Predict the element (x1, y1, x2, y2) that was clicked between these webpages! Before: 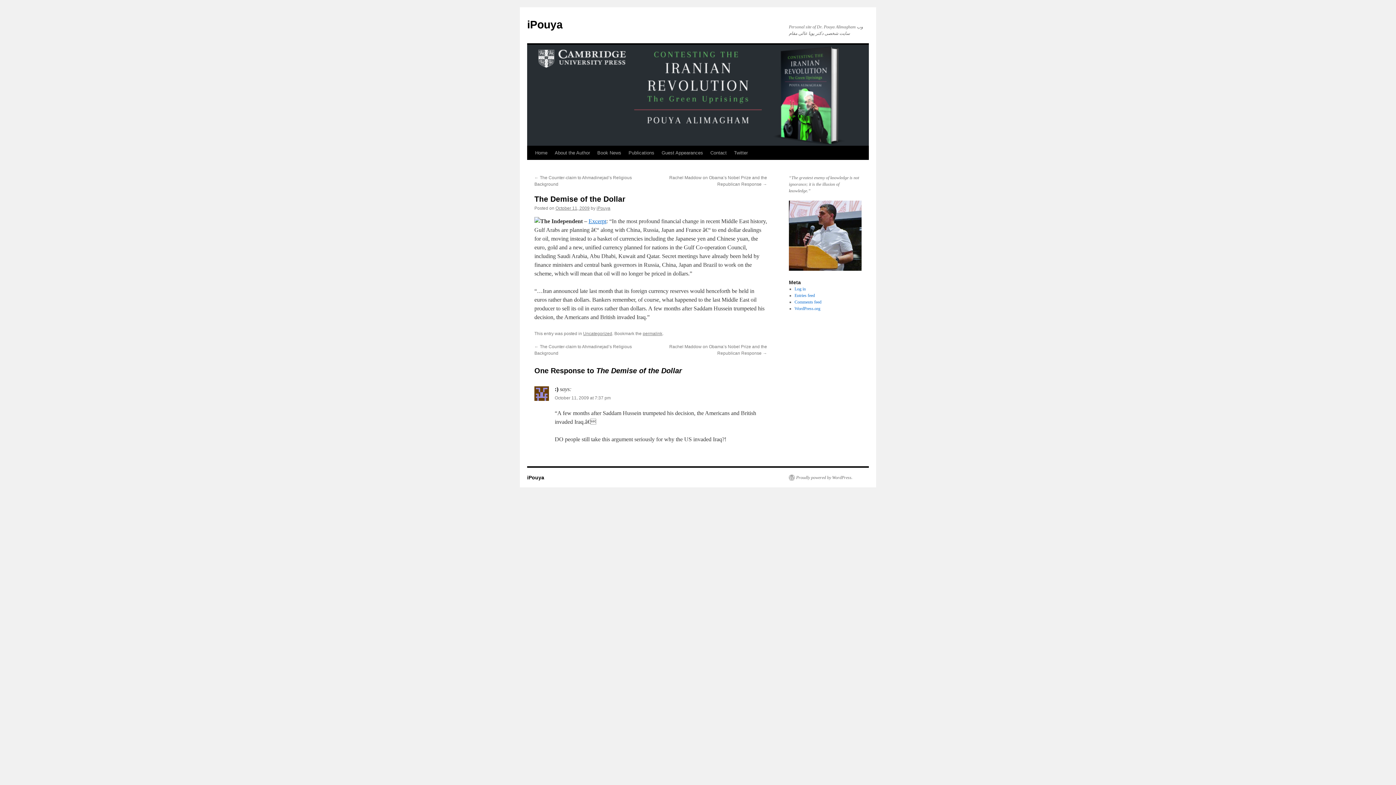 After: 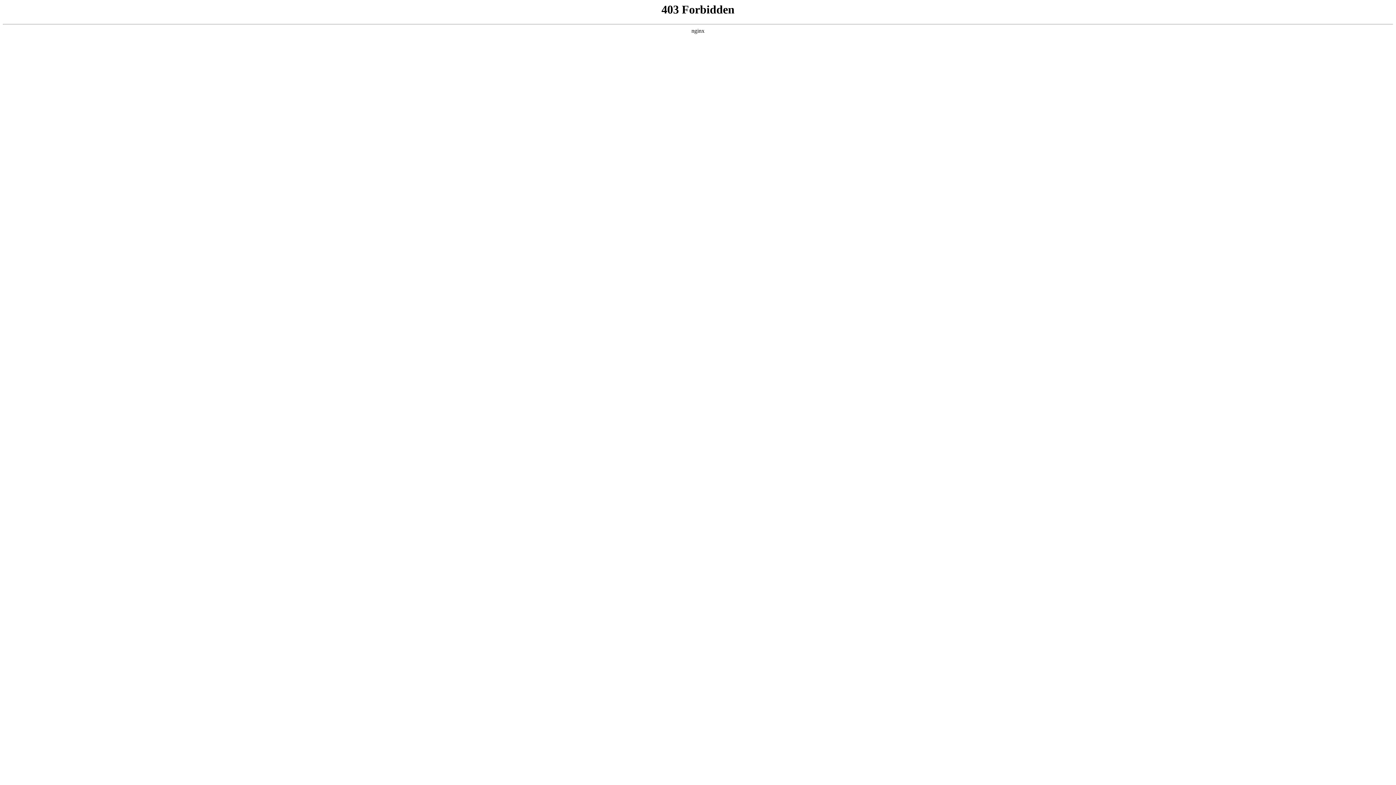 Action: label: Proudly powered by WordPress. bbox: (789, 474, 852, 480)